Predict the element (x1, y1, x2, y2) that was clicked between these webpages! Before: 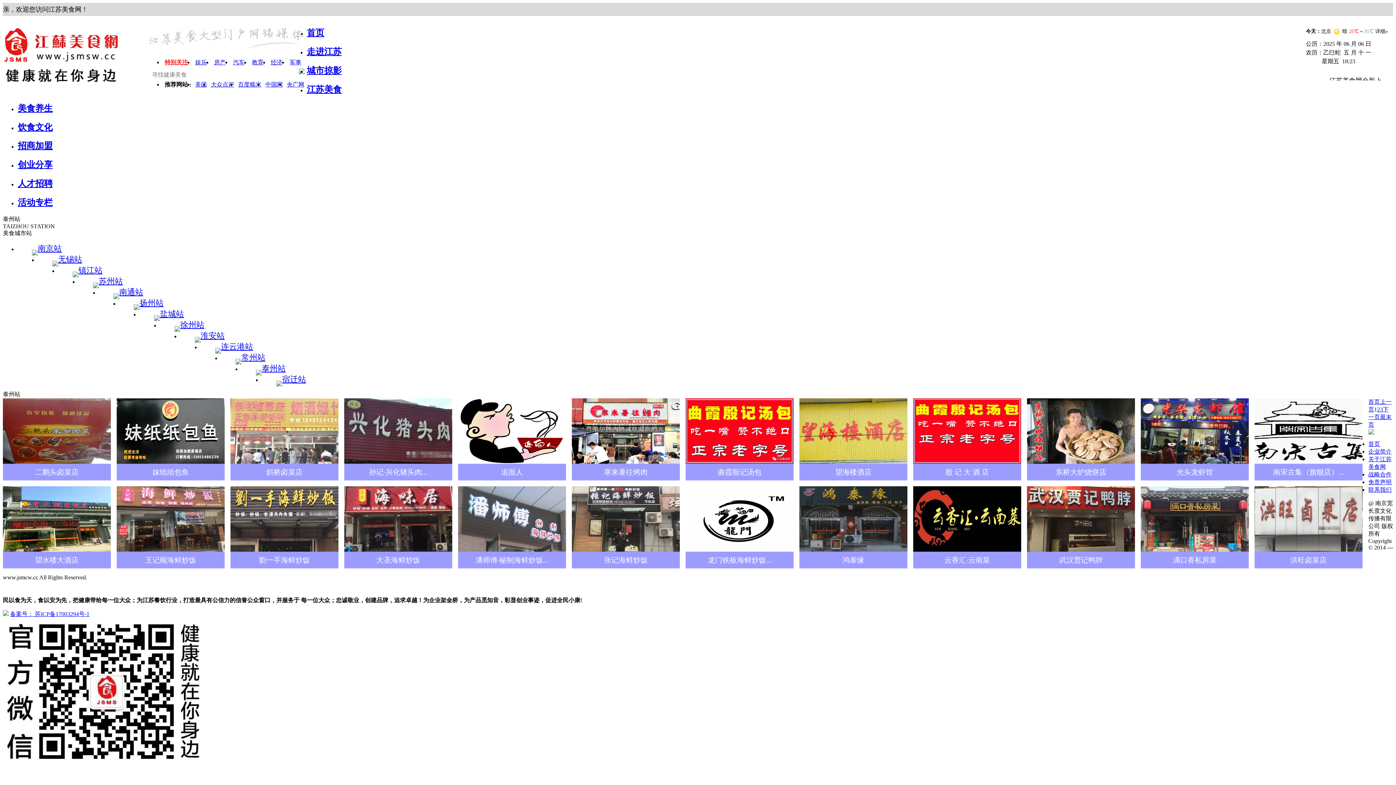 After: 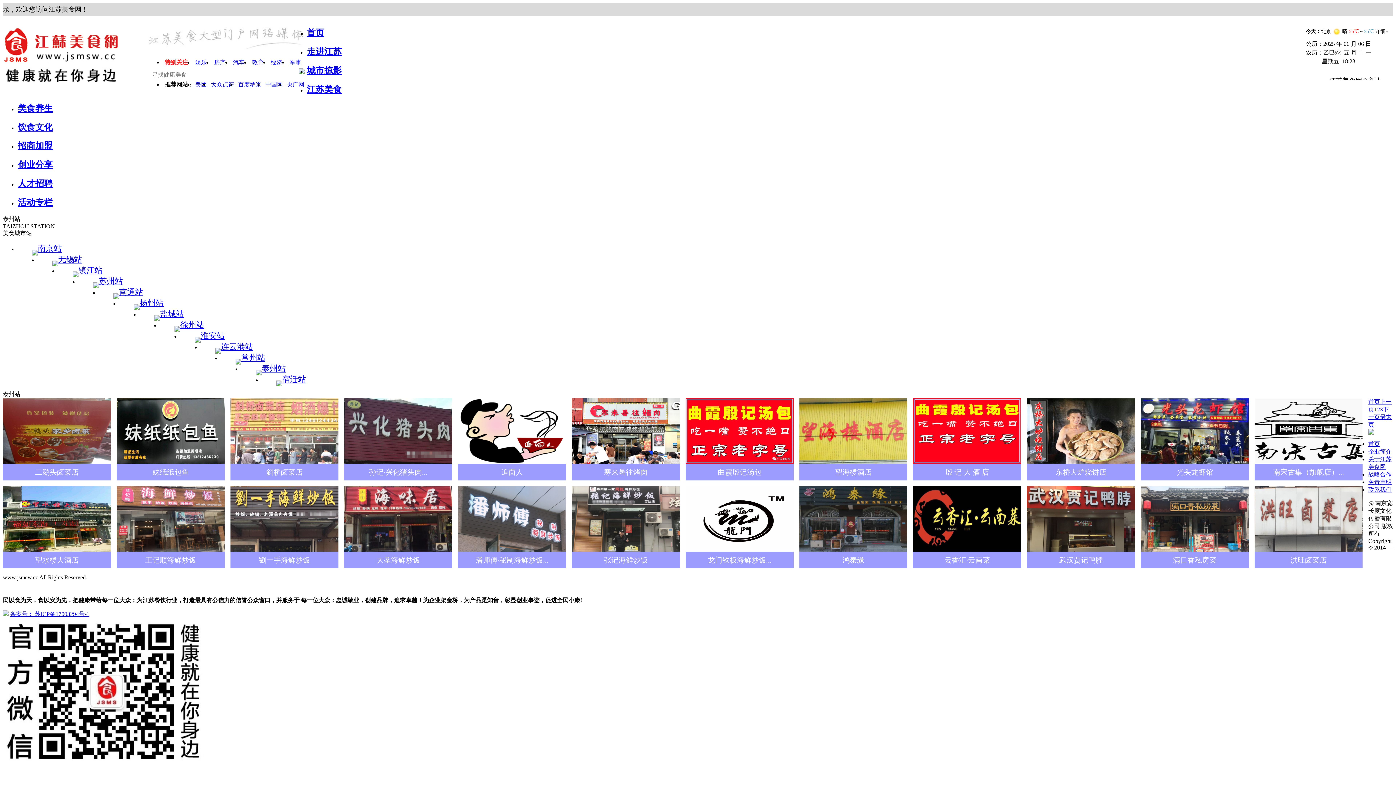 Action: bbox: (286, 81, 304, 87) label: 央广网